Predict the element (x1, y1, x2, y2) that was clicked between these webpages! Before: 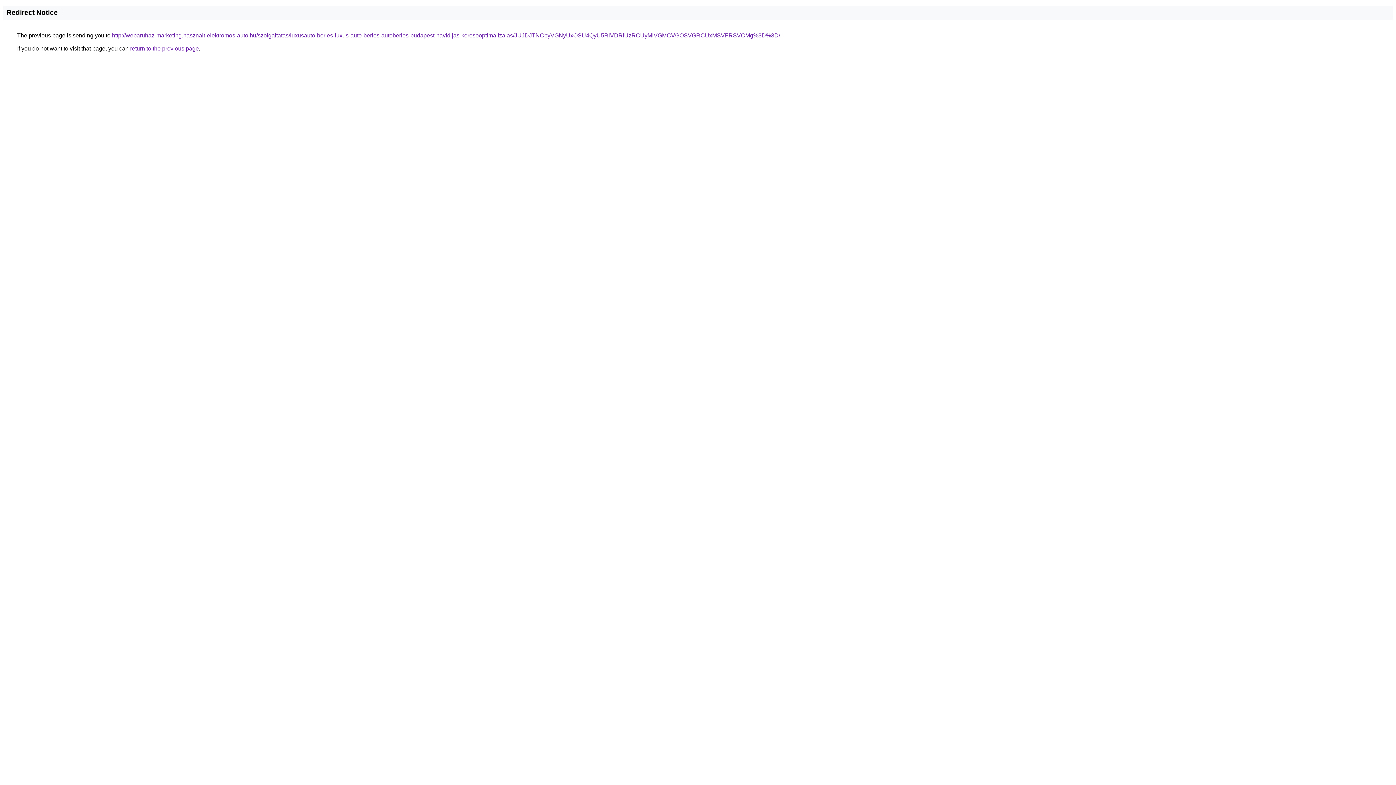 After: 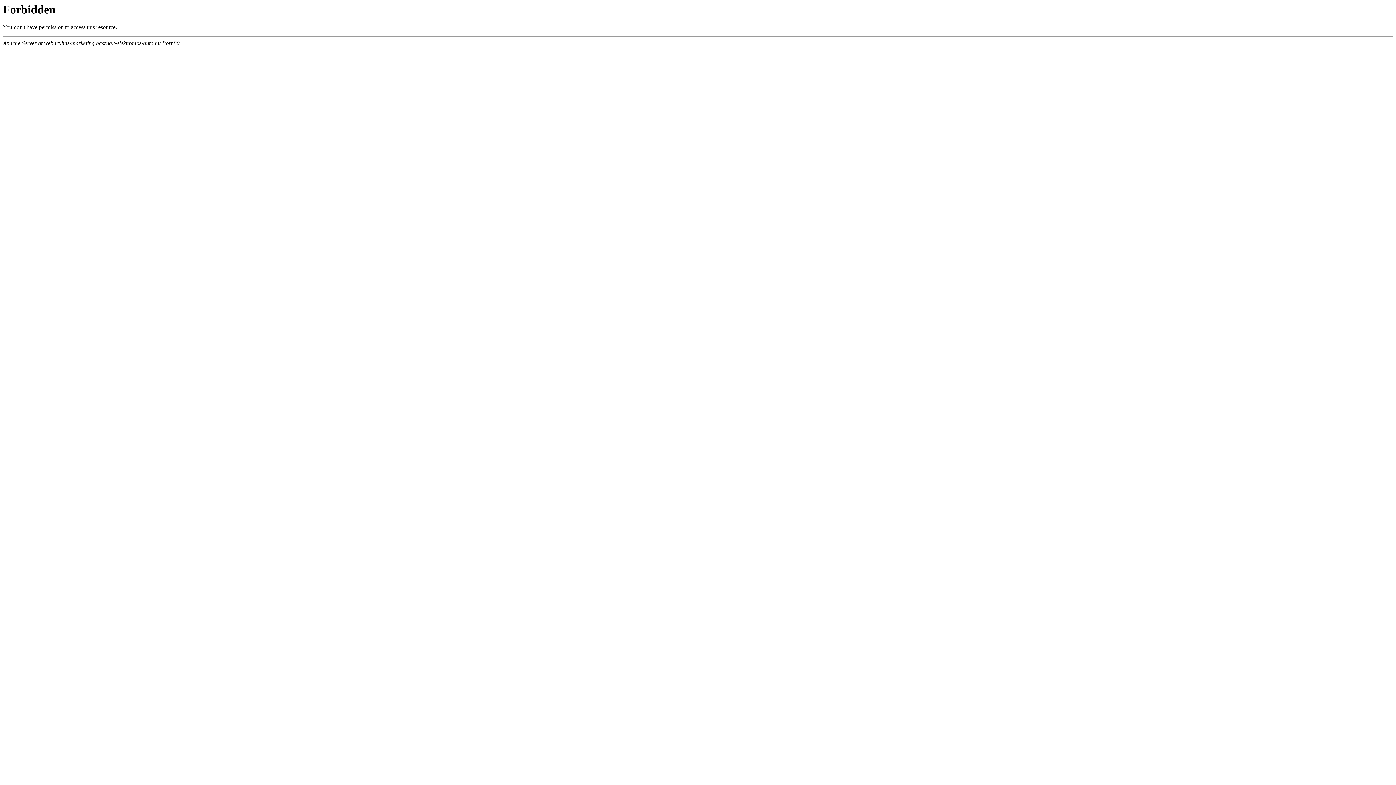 Action: bbox: (112, 32, 780, 38) label: http://webaruhaz-marketing.hasznalt-elektromos-auto.hu/szolgaltatas/luxusauto-berles-luxus-auto-berles-autoberles-budapest-havidijas-keresooptimalizalas/JUJDJTNCbyVGNyUxOSU4QyU5RiVDRiUzRCUyMiVGMCVGOSVGRCUxMSVFRSVCMg%3D%3D/